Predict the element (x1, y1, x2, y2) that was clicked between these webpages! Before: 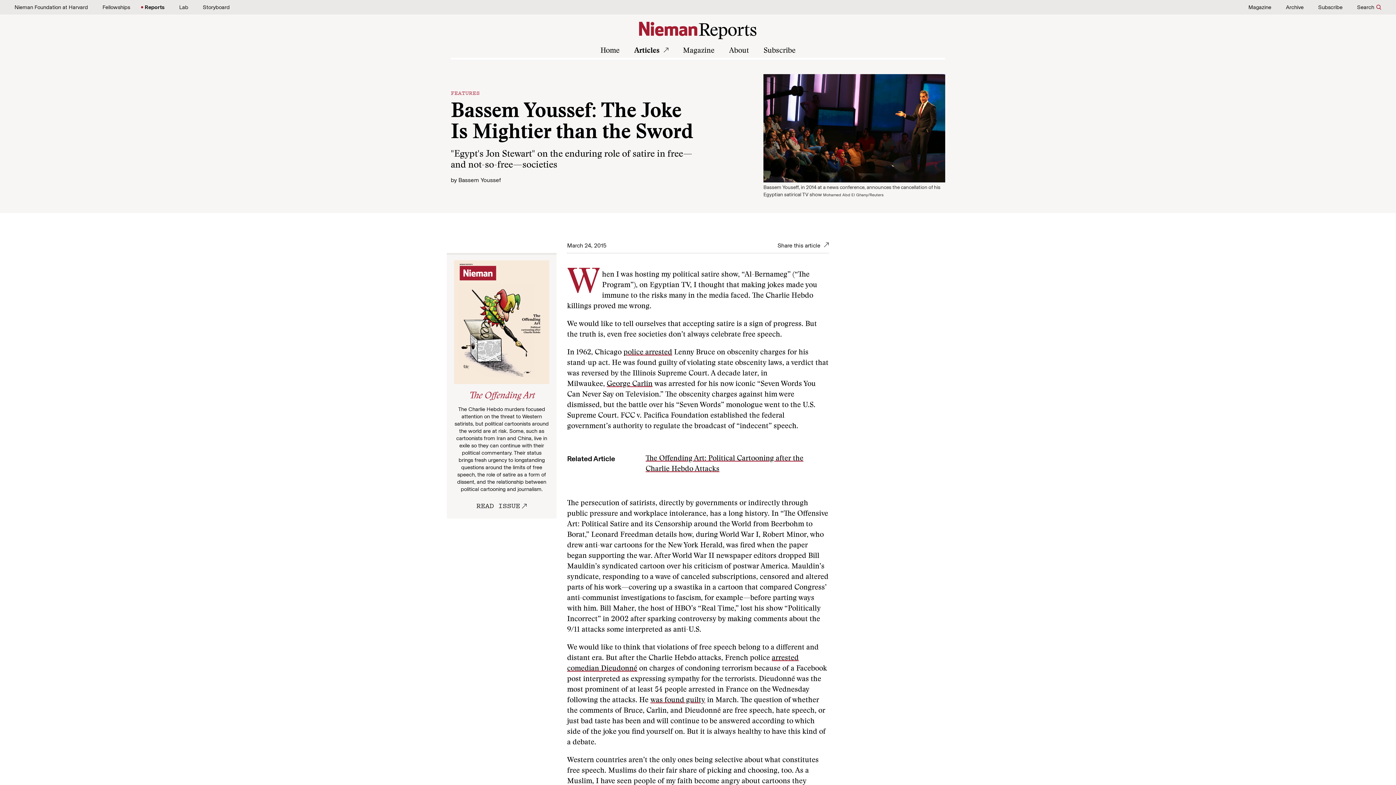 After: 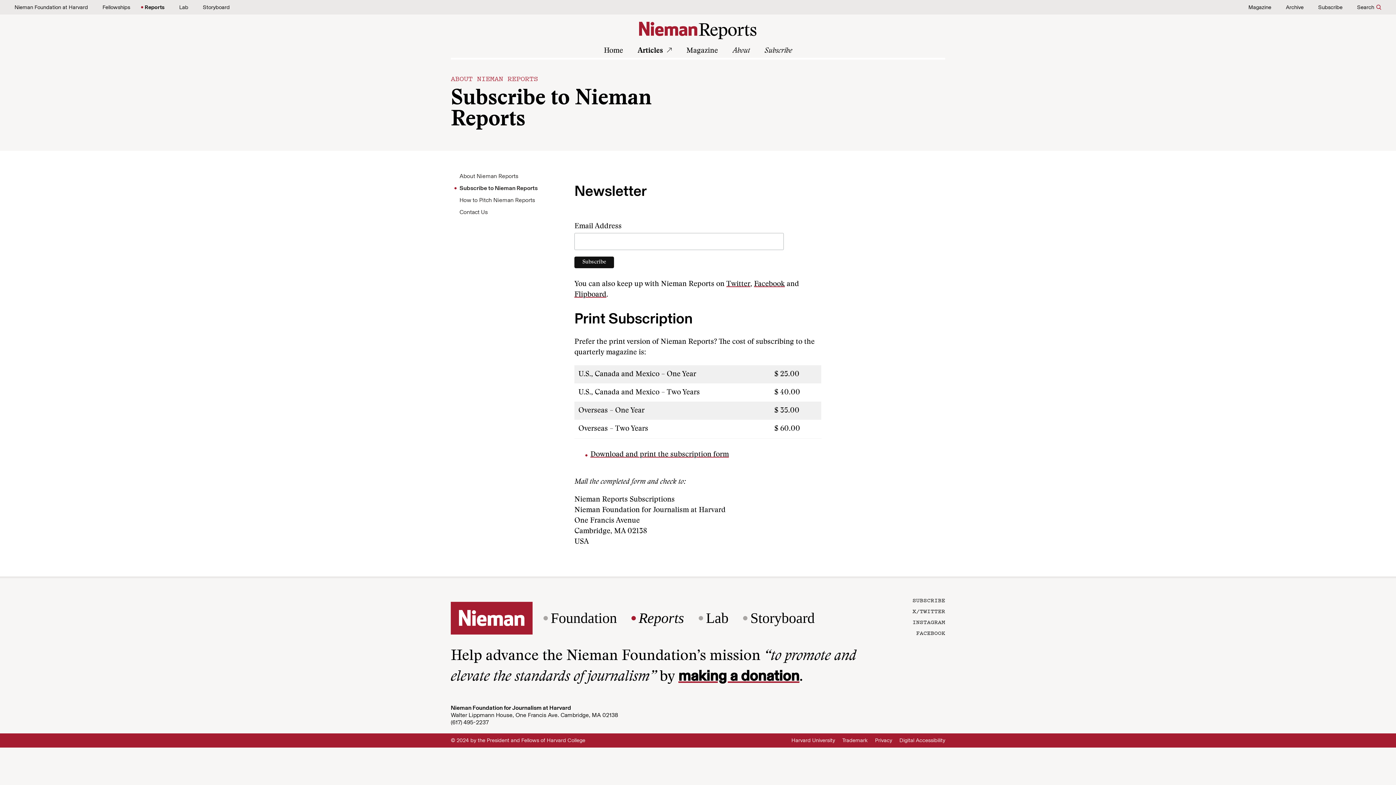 Action: bbox: (1318, 4, 1342, 10) label: Subscribe